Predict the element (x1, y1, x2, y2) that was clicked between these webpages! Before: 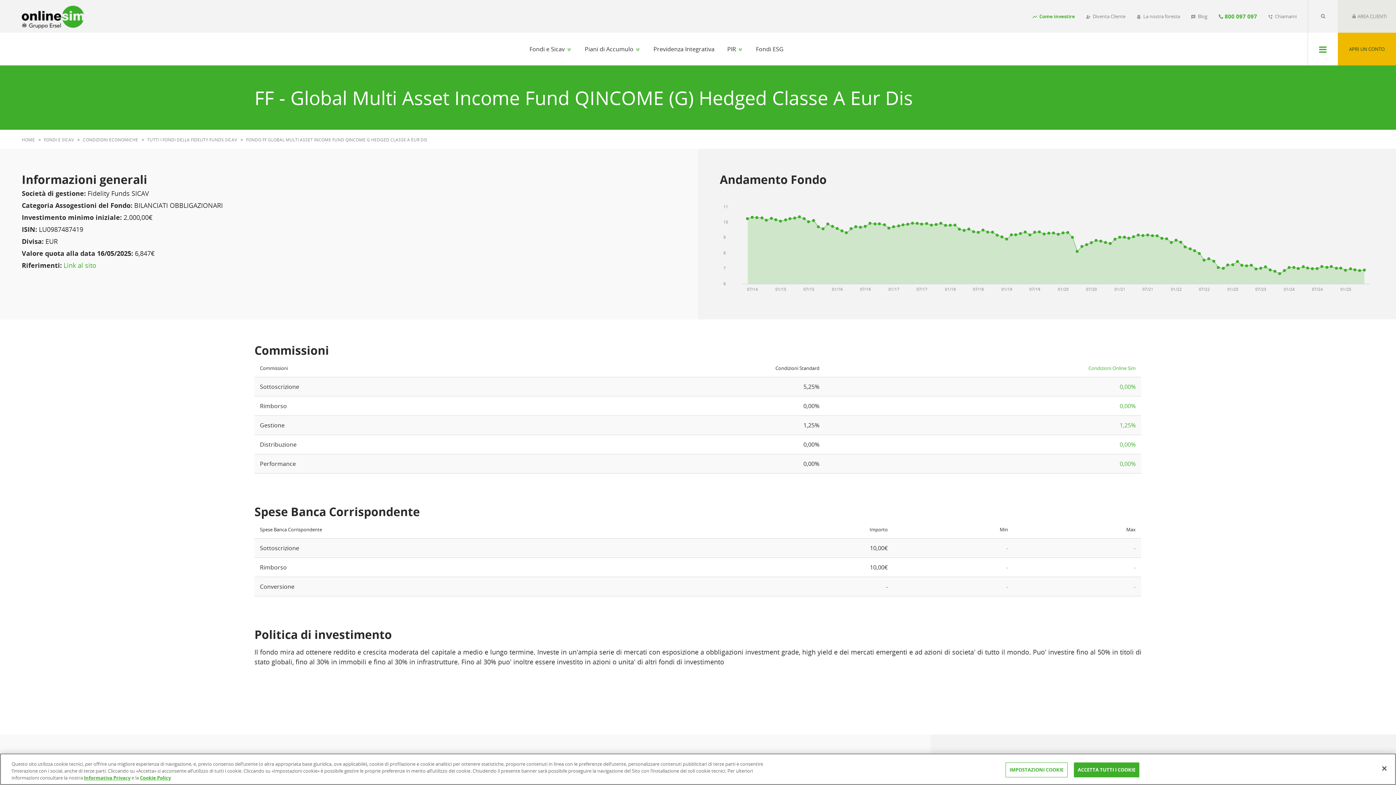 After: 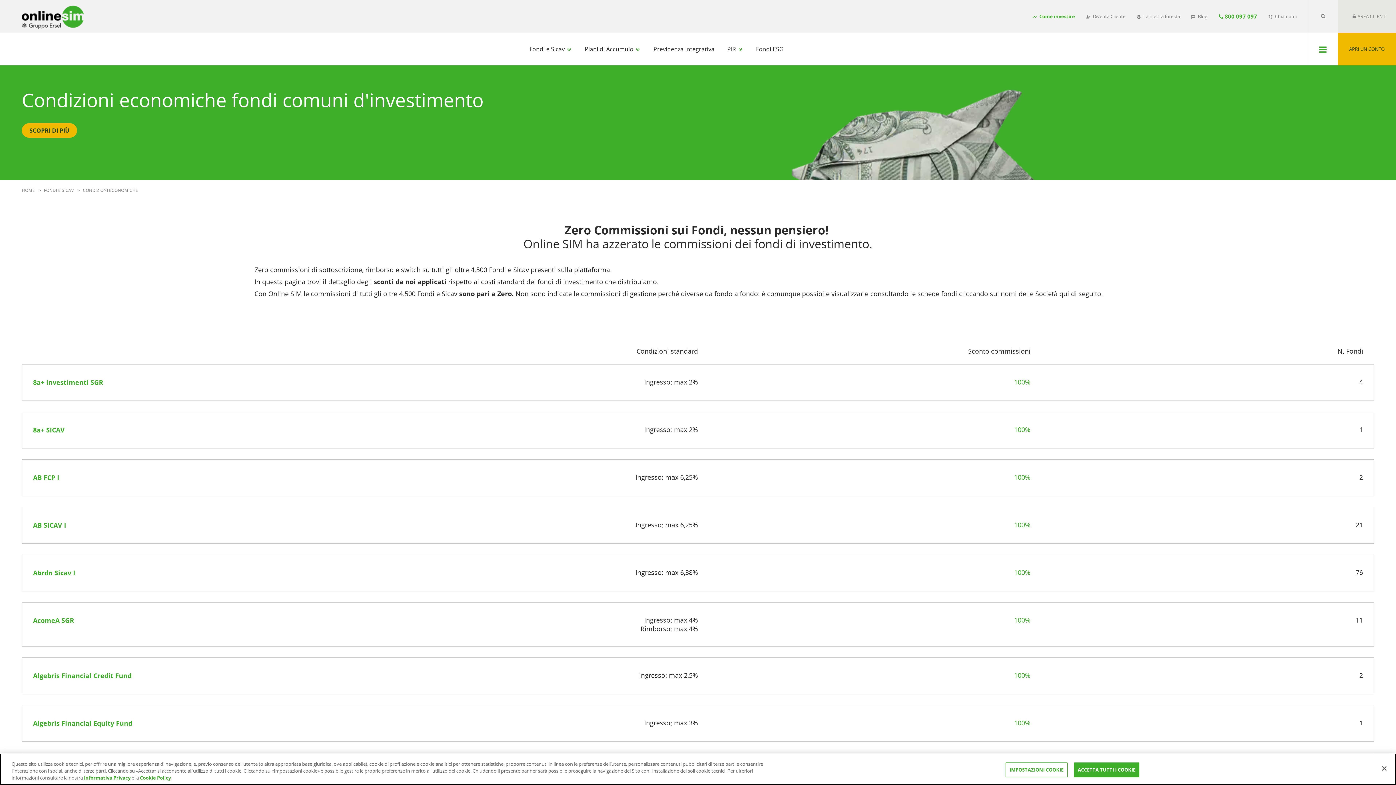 Action: bbox: (82, 135, 138, 142) label: CONDIZIONI ECONOMICHE